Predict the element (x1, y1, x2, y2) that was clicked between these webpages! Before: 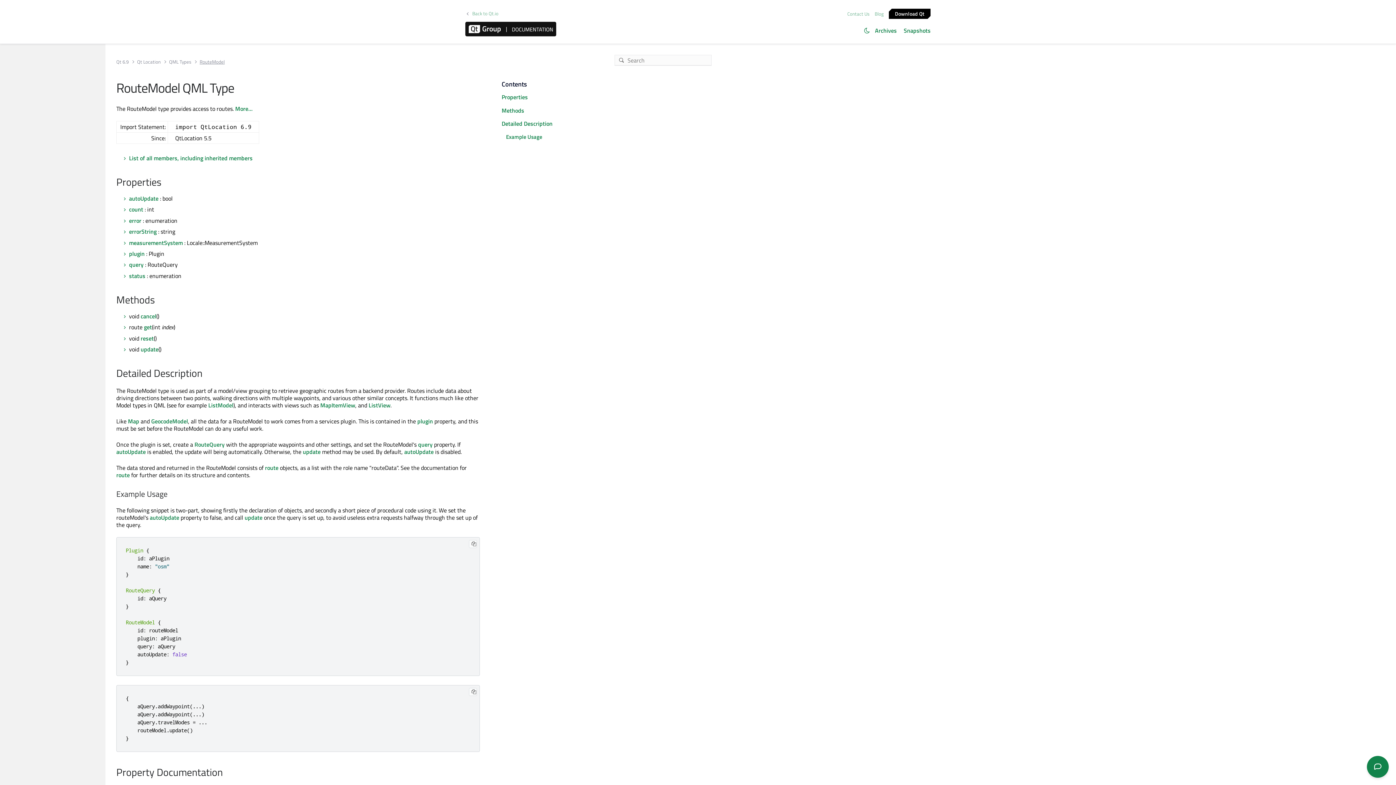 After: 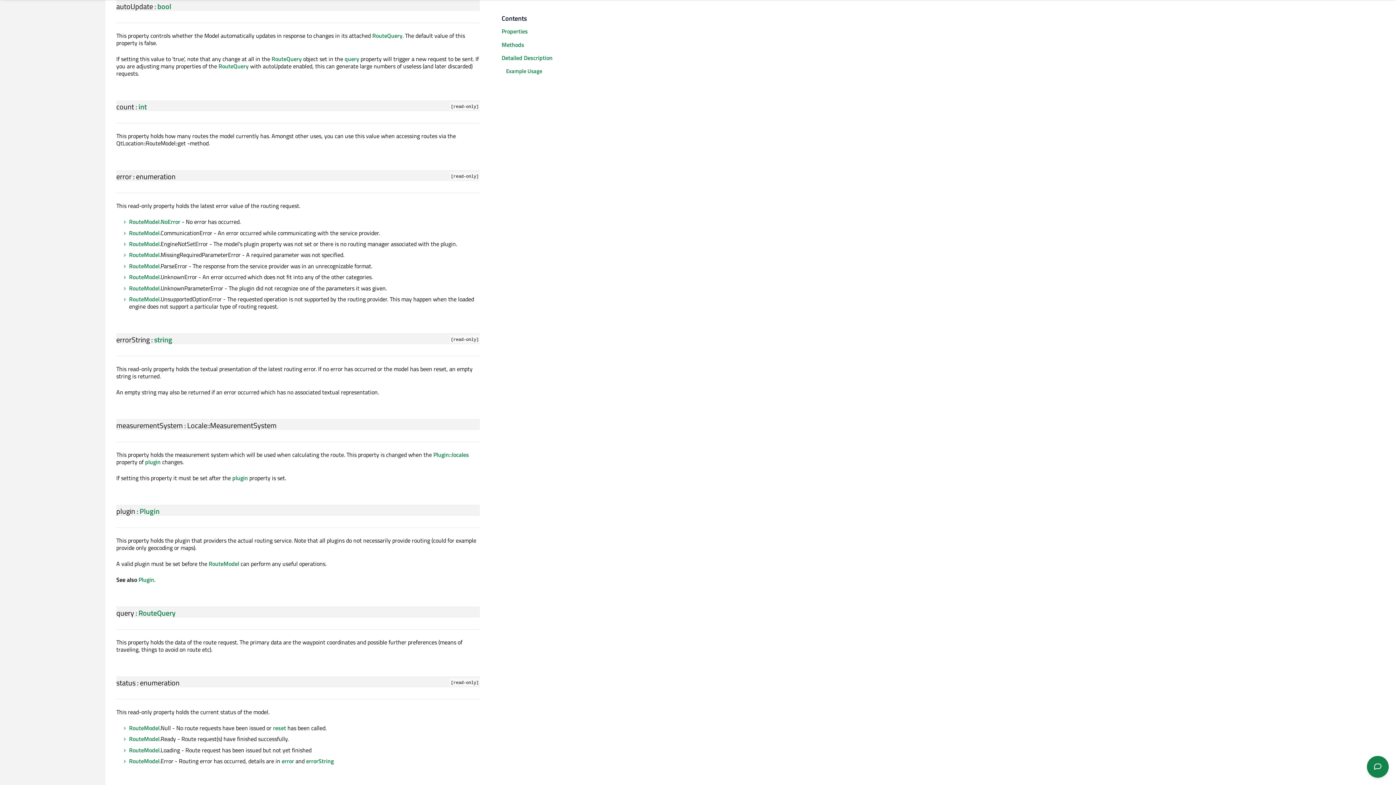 Action: bbox: (116, 447, 145, 456) label: autoUpdate